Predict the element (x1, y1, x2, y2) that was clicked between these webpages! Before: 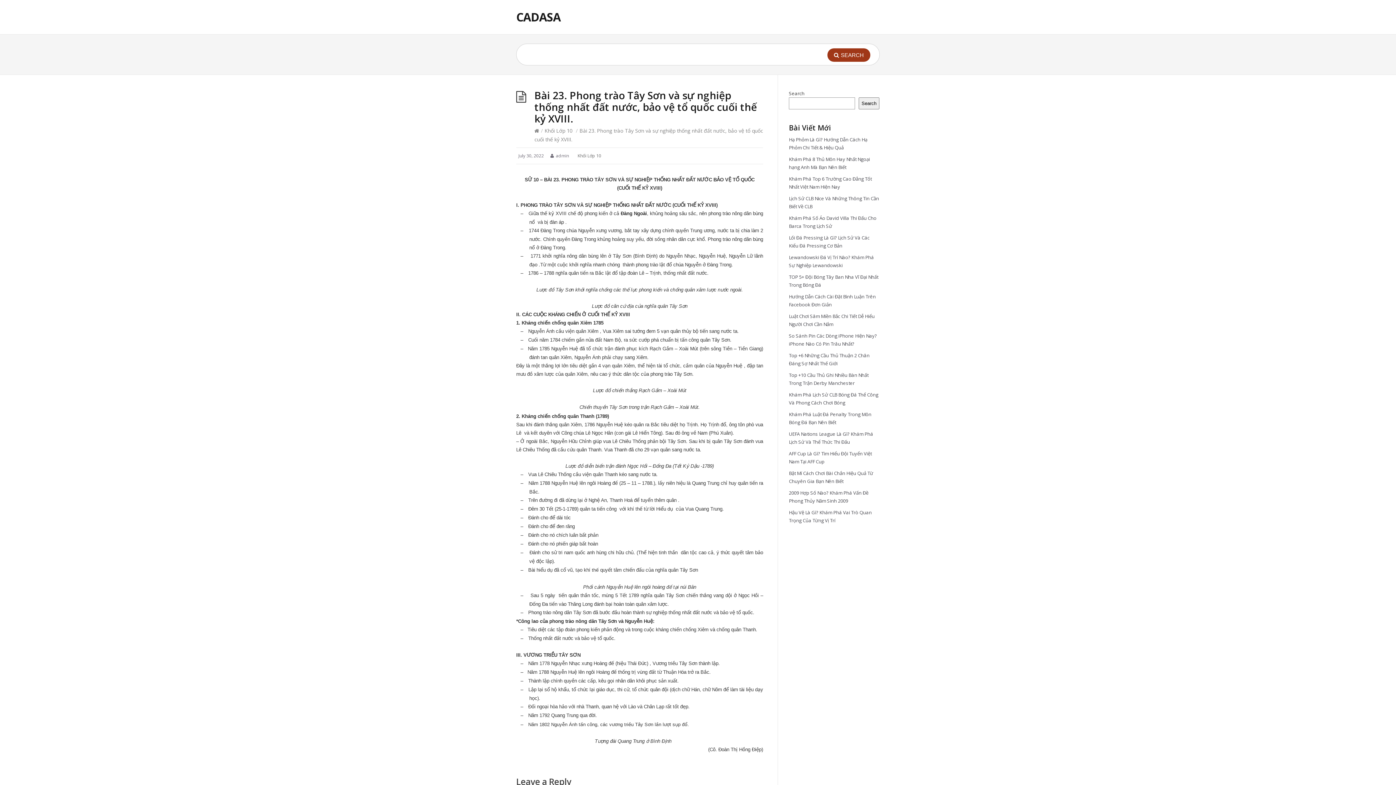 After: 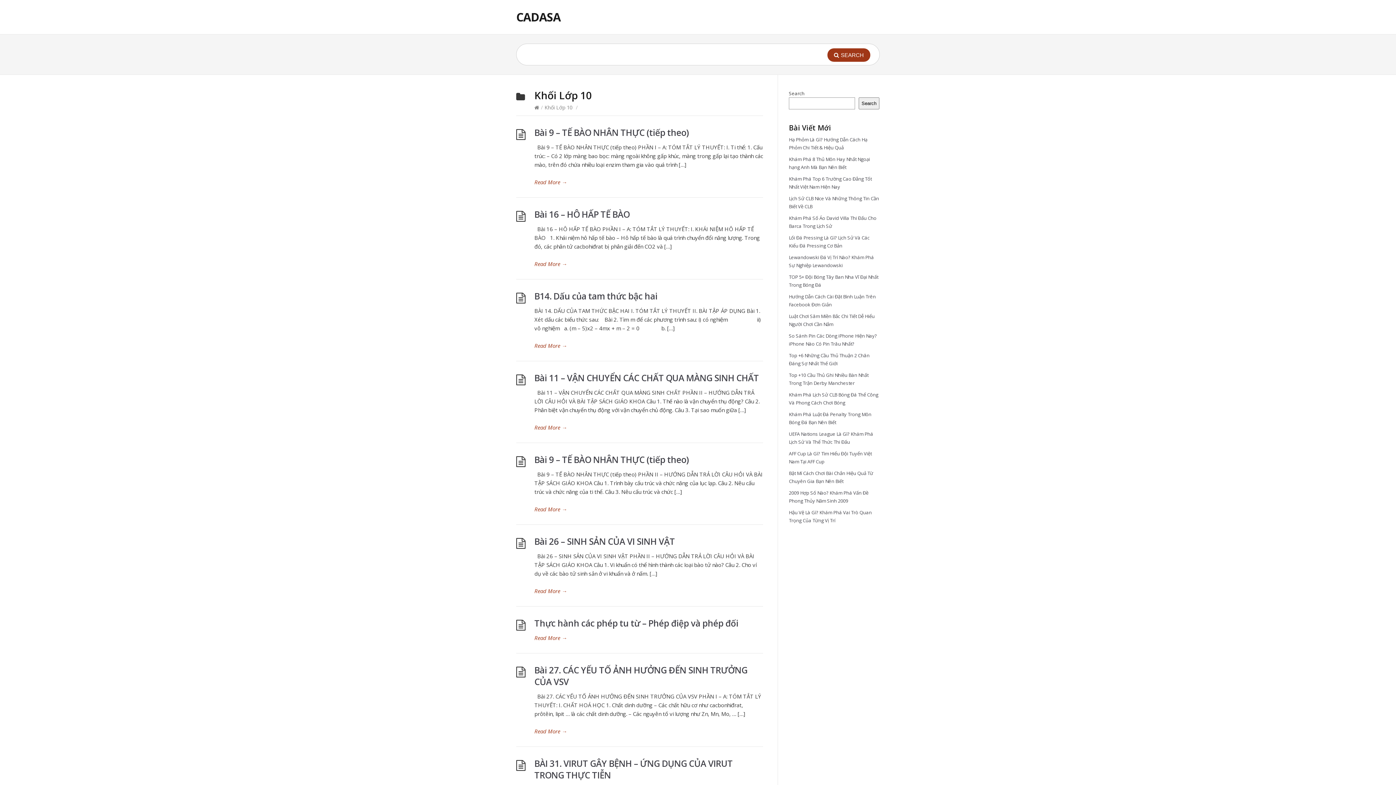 Action: bbox: (577, 152, 601, 158) label: Khối Lớp 10